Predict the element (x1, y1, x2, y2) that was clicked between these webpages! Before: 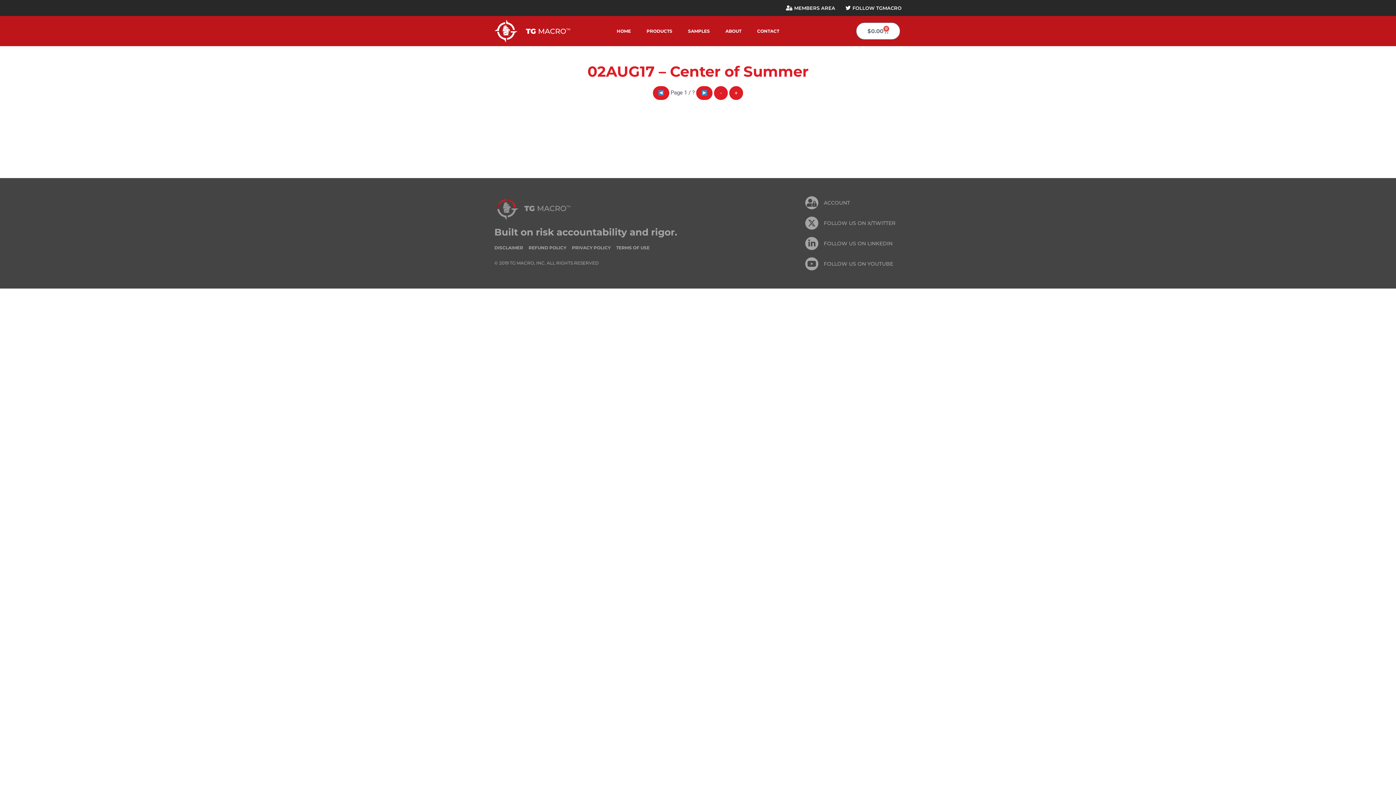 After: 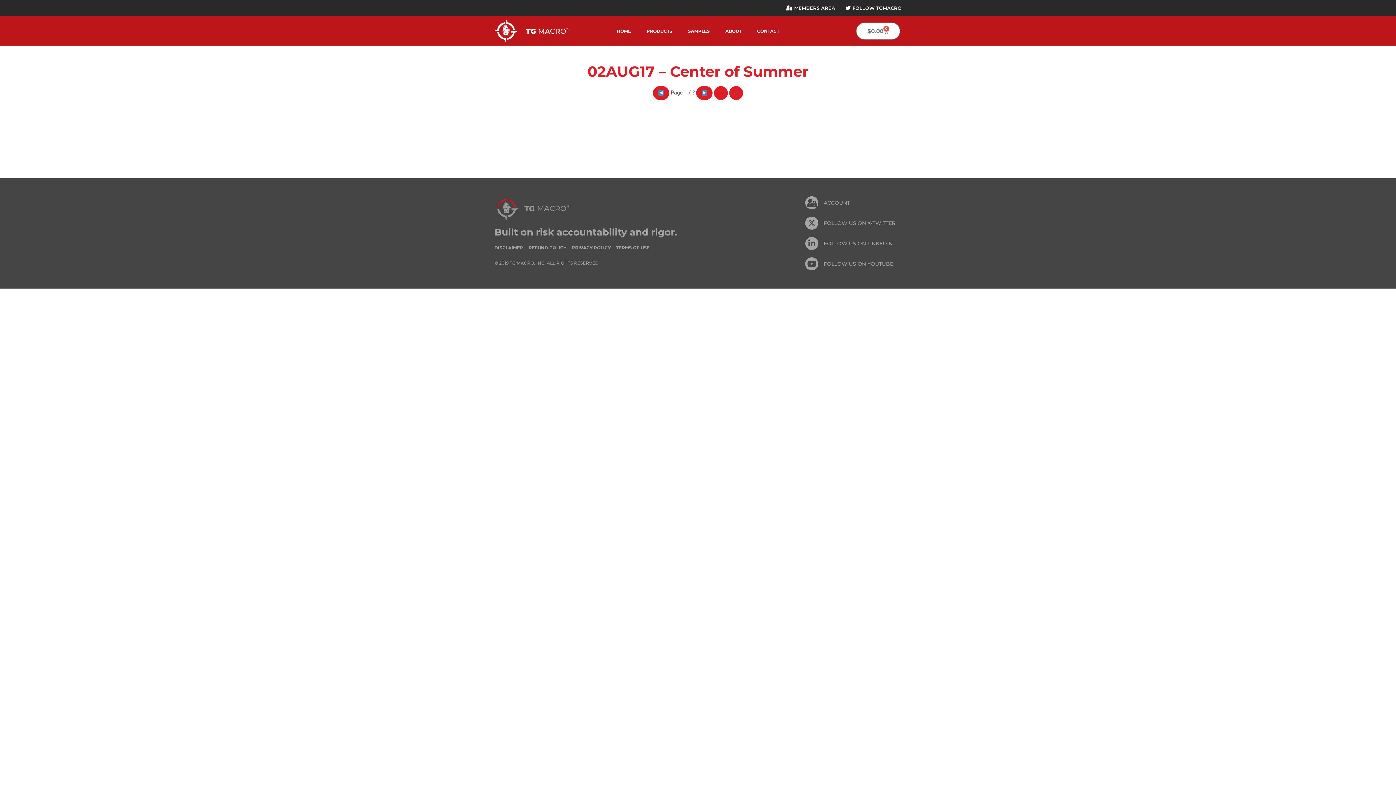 Action: bbox: (696, 86, 712, 100)